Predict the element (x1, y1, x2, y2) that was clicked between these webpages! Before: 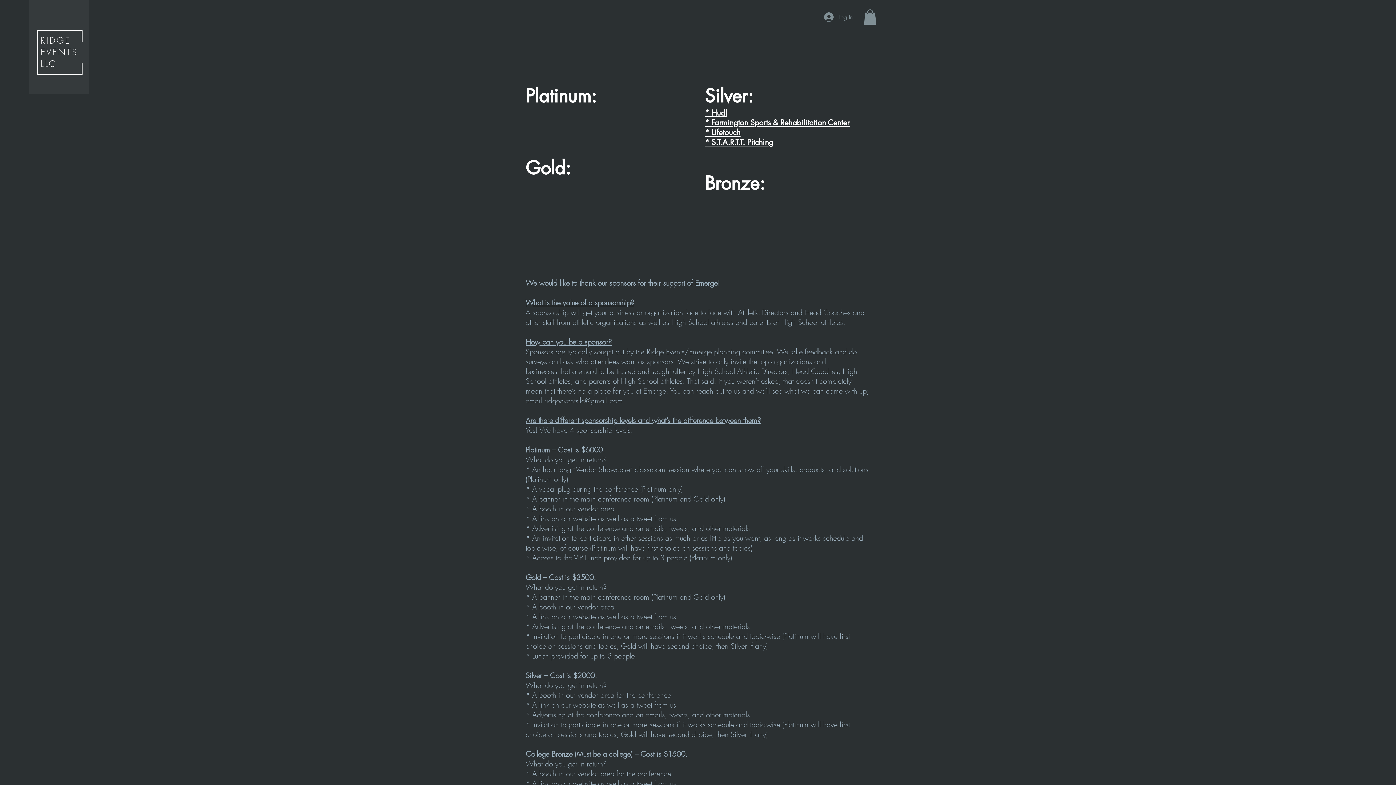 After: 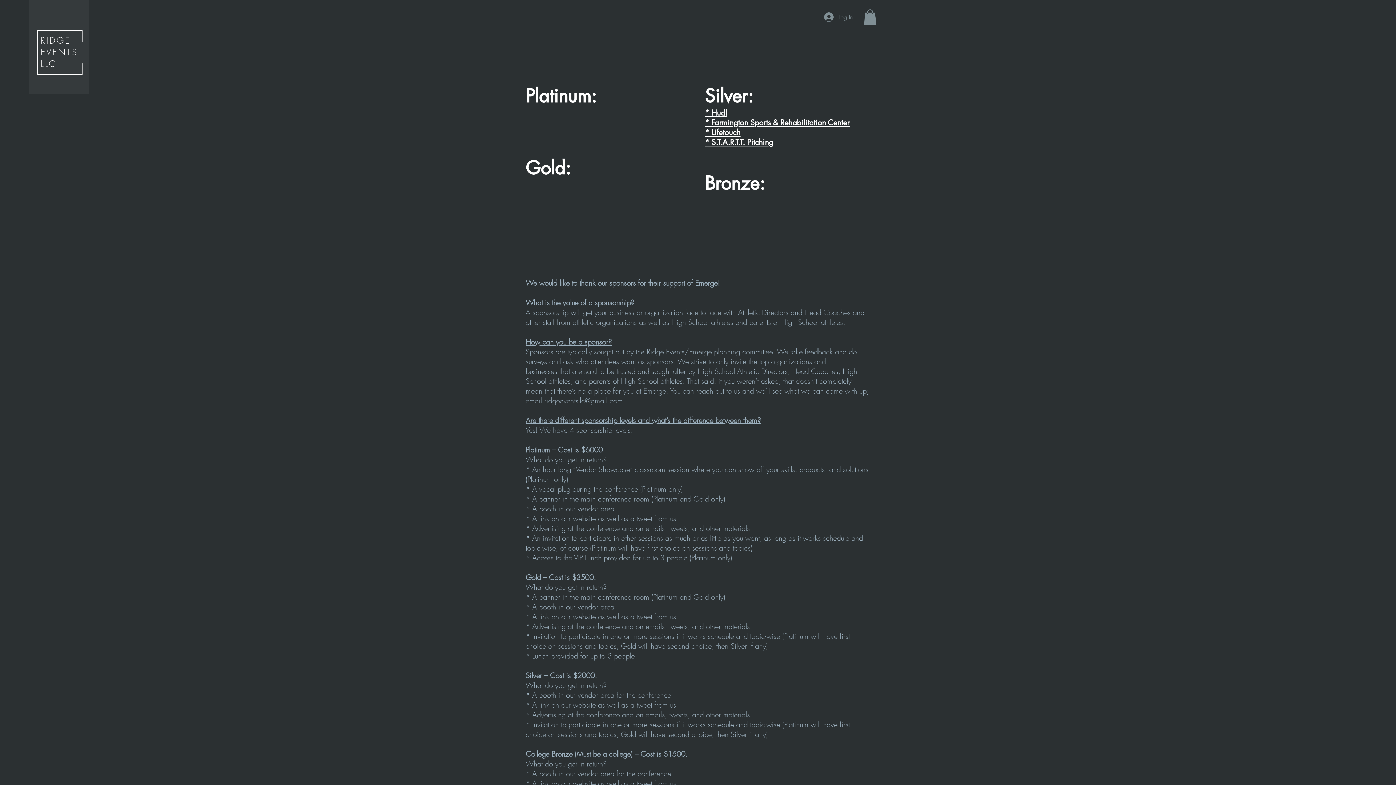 Action: bbox: (864, 9, 876, 24)